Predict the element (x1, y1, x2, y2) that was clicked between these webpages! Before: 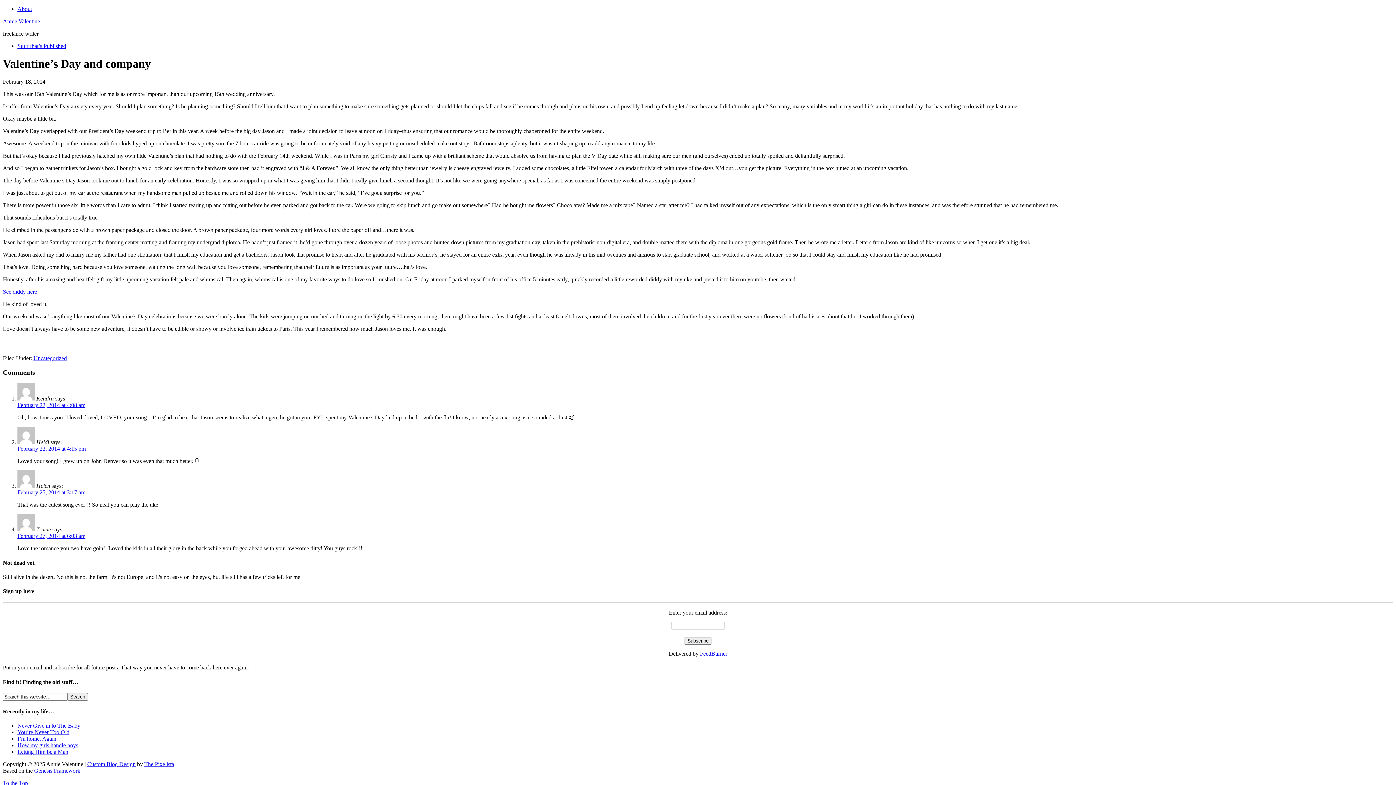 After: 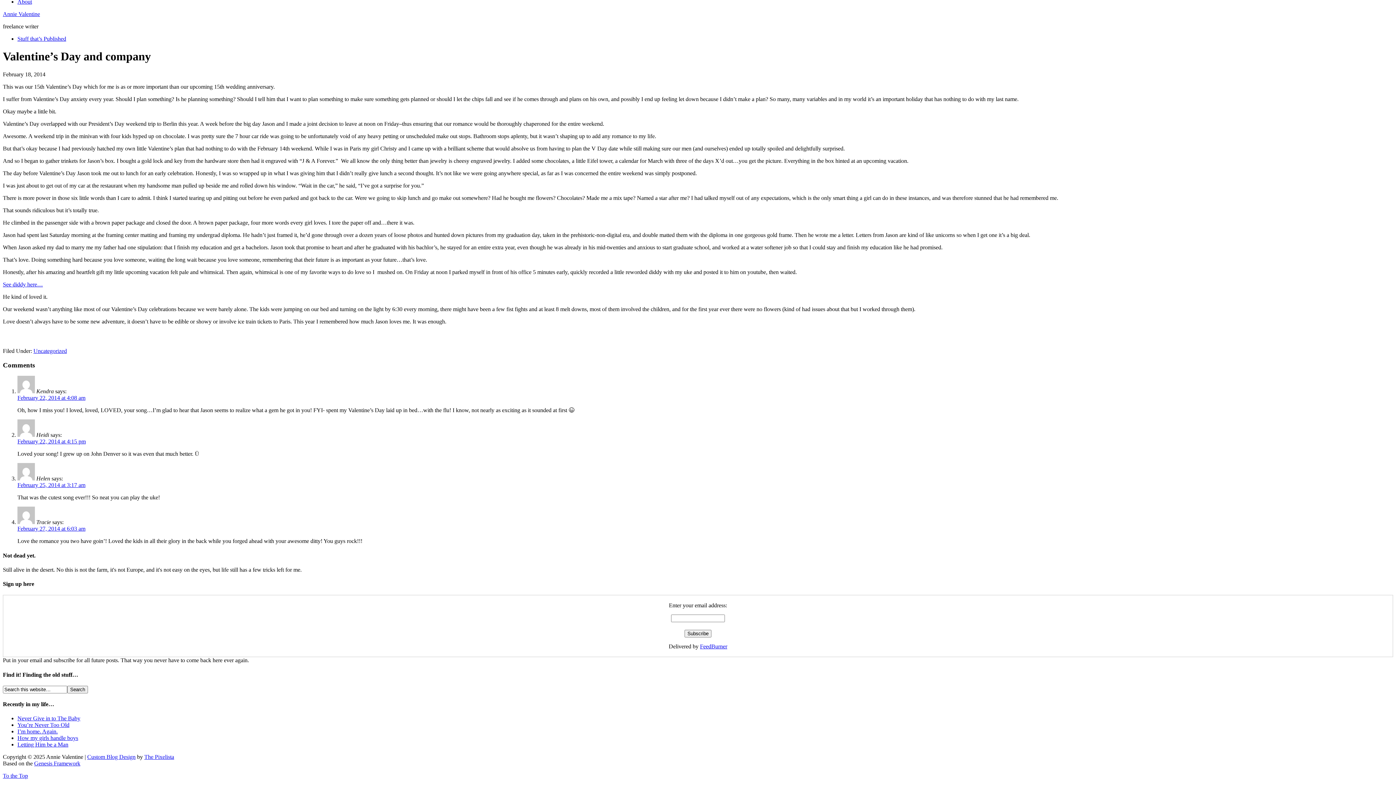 Action: label: February 27, 2014 at 6:03 am bbox: (17, 533, 85, 539)